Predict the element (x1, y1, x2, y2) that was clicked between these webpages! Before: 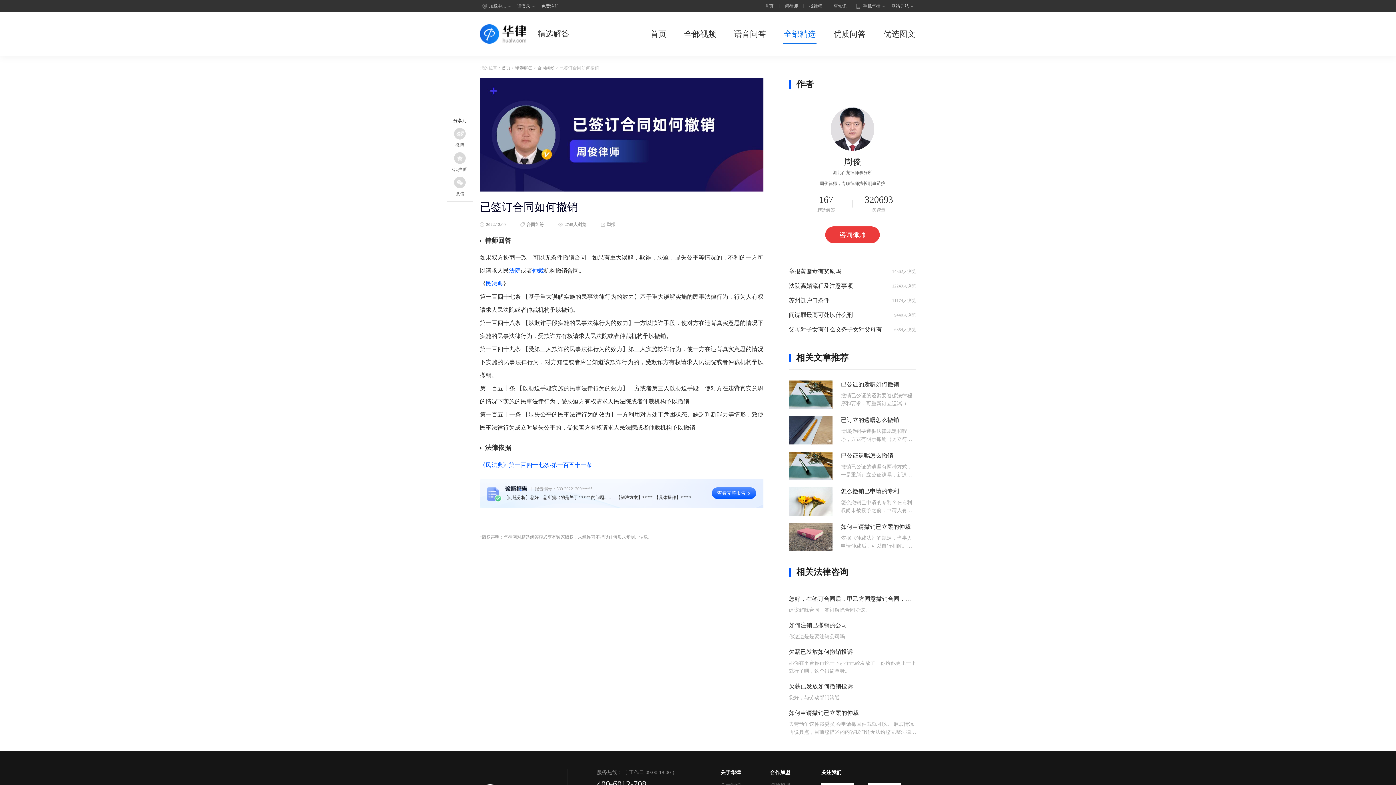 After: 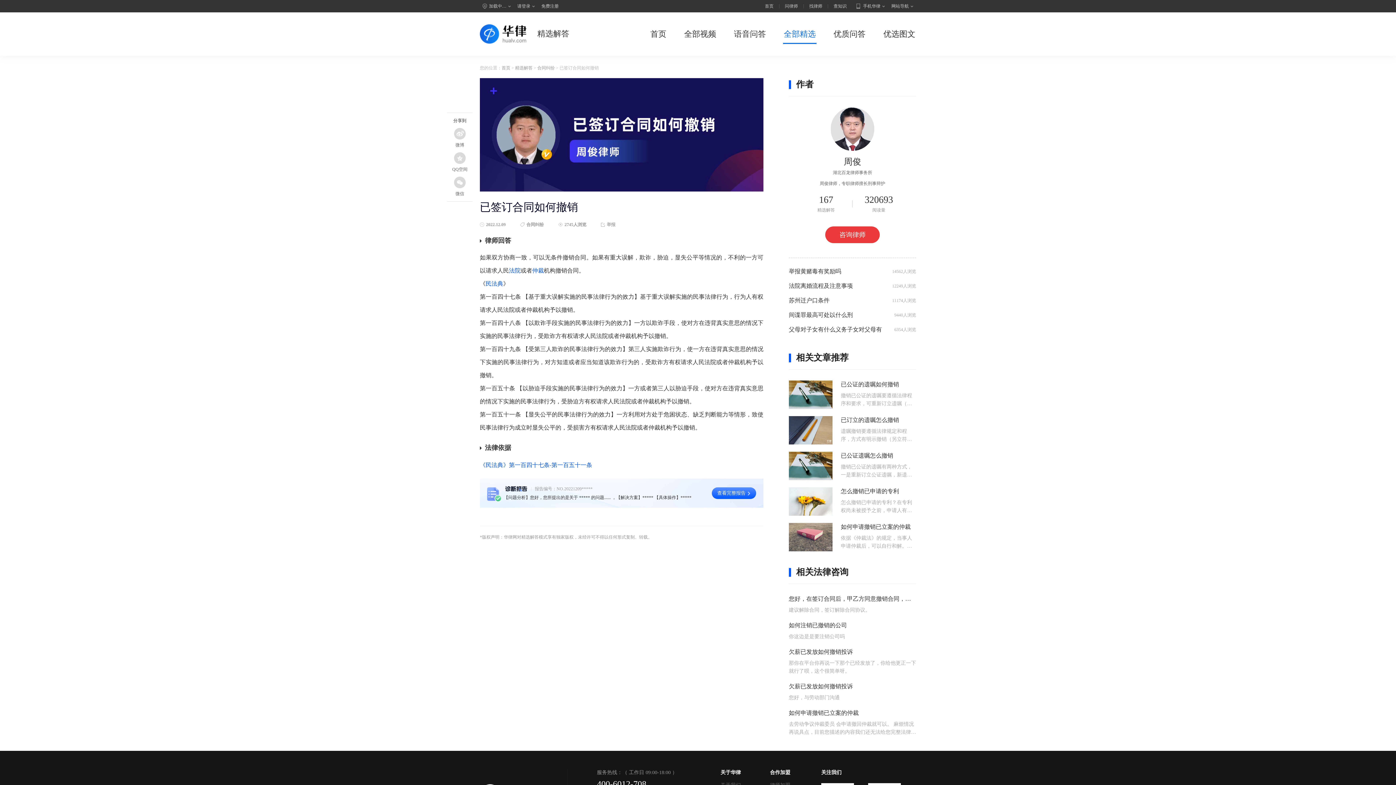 Action: label: 报告编号：NO.20221209*****

【问题分析】您好，您所提出的是关于 ***** 的问题...... ，【解决方案】***** 【具体操作】*****

查看完整报告 bbox: (480, 478, 763, 508)